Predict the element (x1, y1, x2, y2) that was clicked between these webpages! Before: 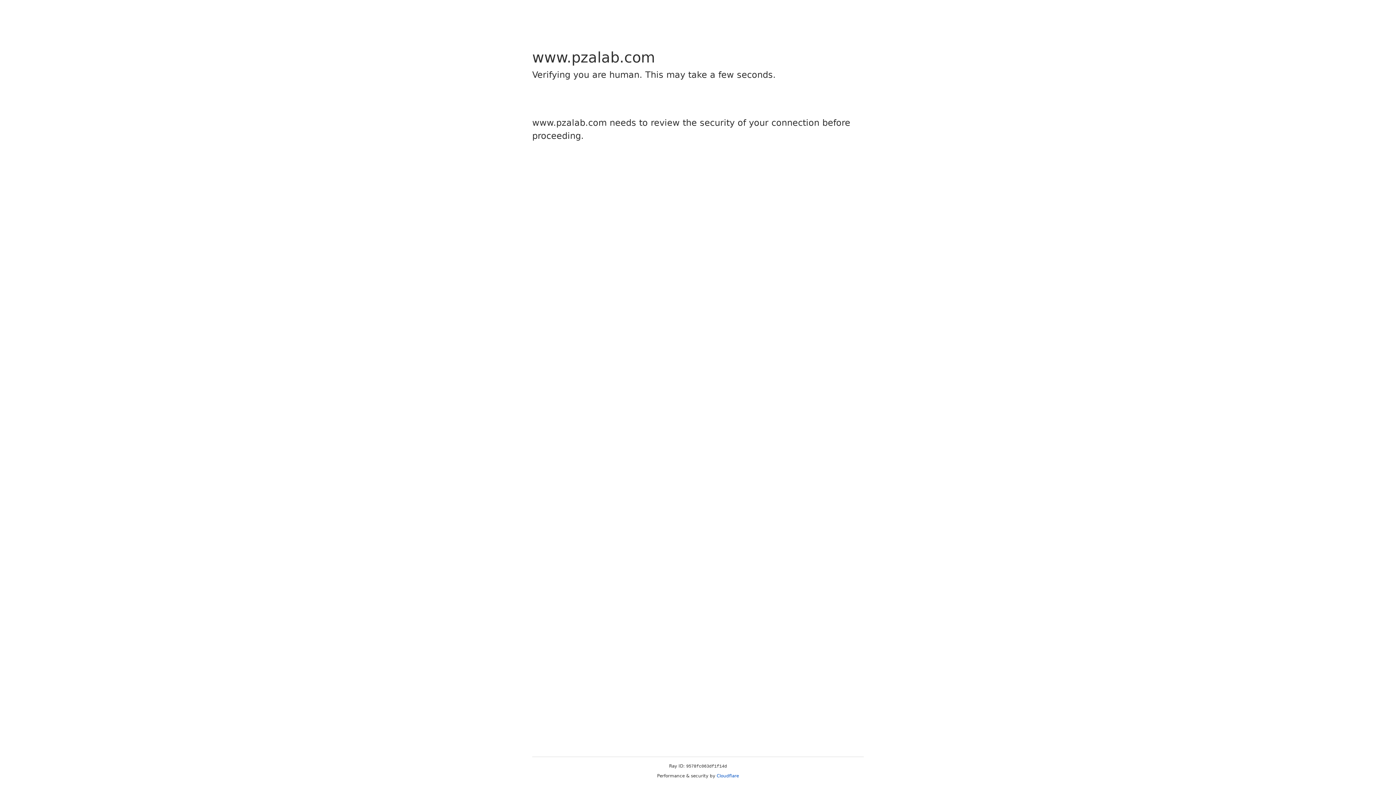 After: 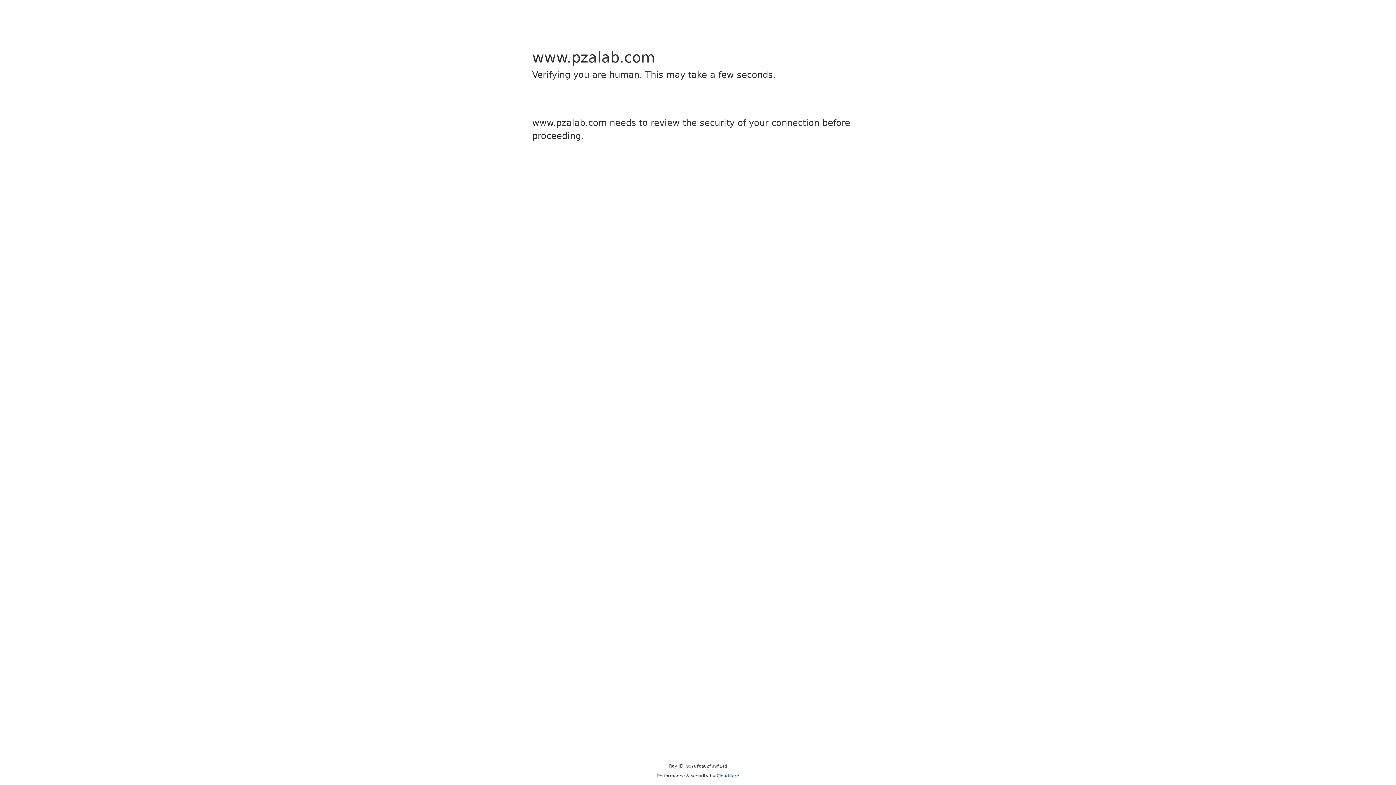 Action: bbox: (716, 773, 739, 778) label: Cloudflare